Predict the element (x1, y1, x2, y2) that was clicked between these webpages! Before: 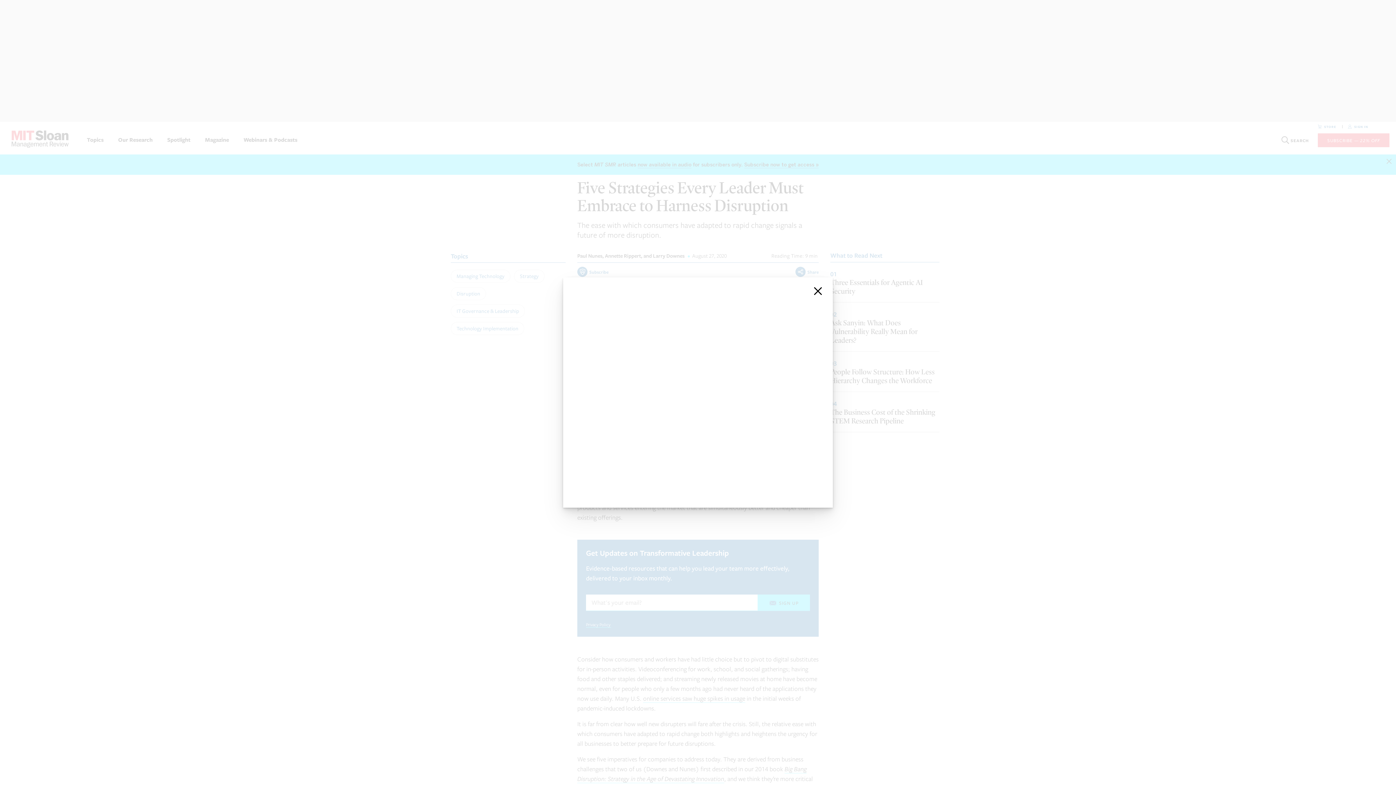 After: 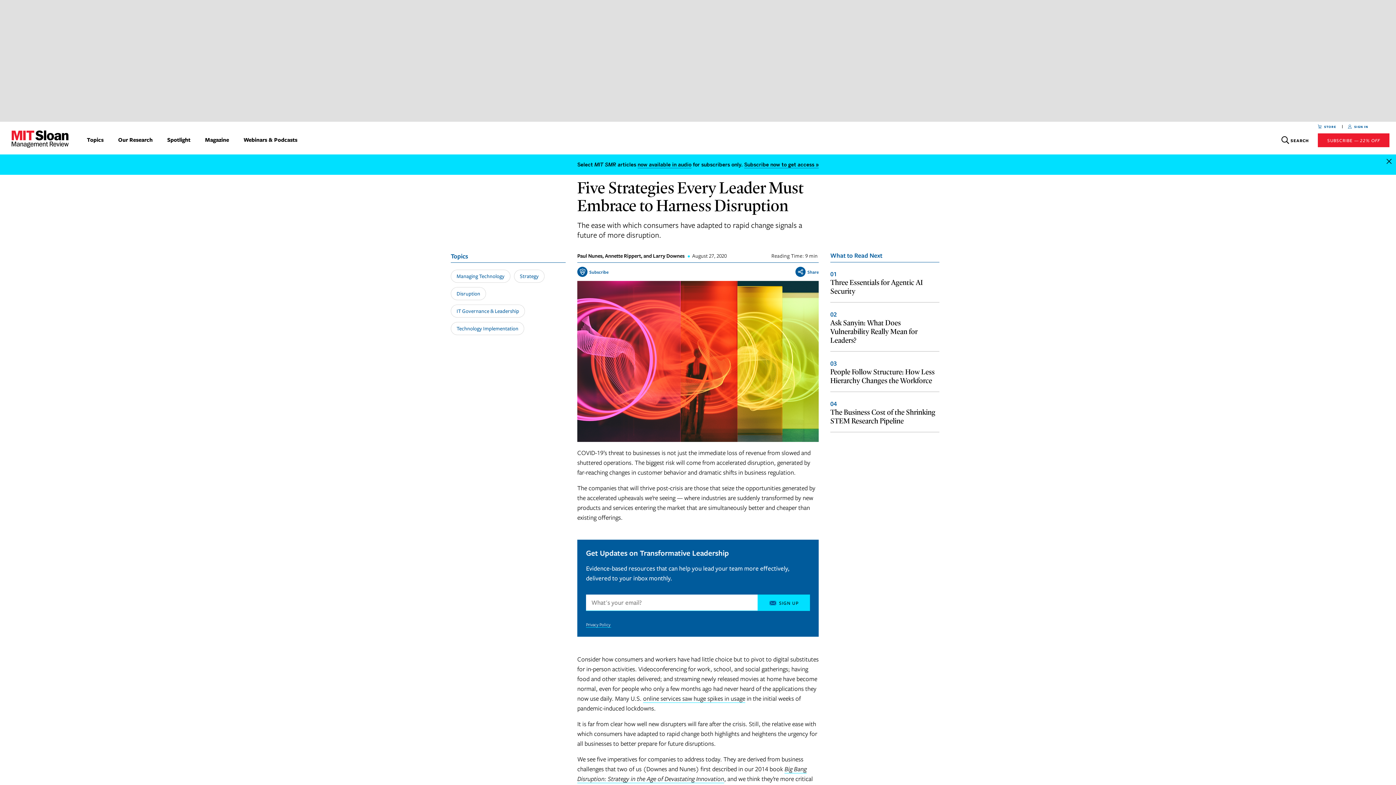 Action: label: close bbox: (812, 285, 824, 297)